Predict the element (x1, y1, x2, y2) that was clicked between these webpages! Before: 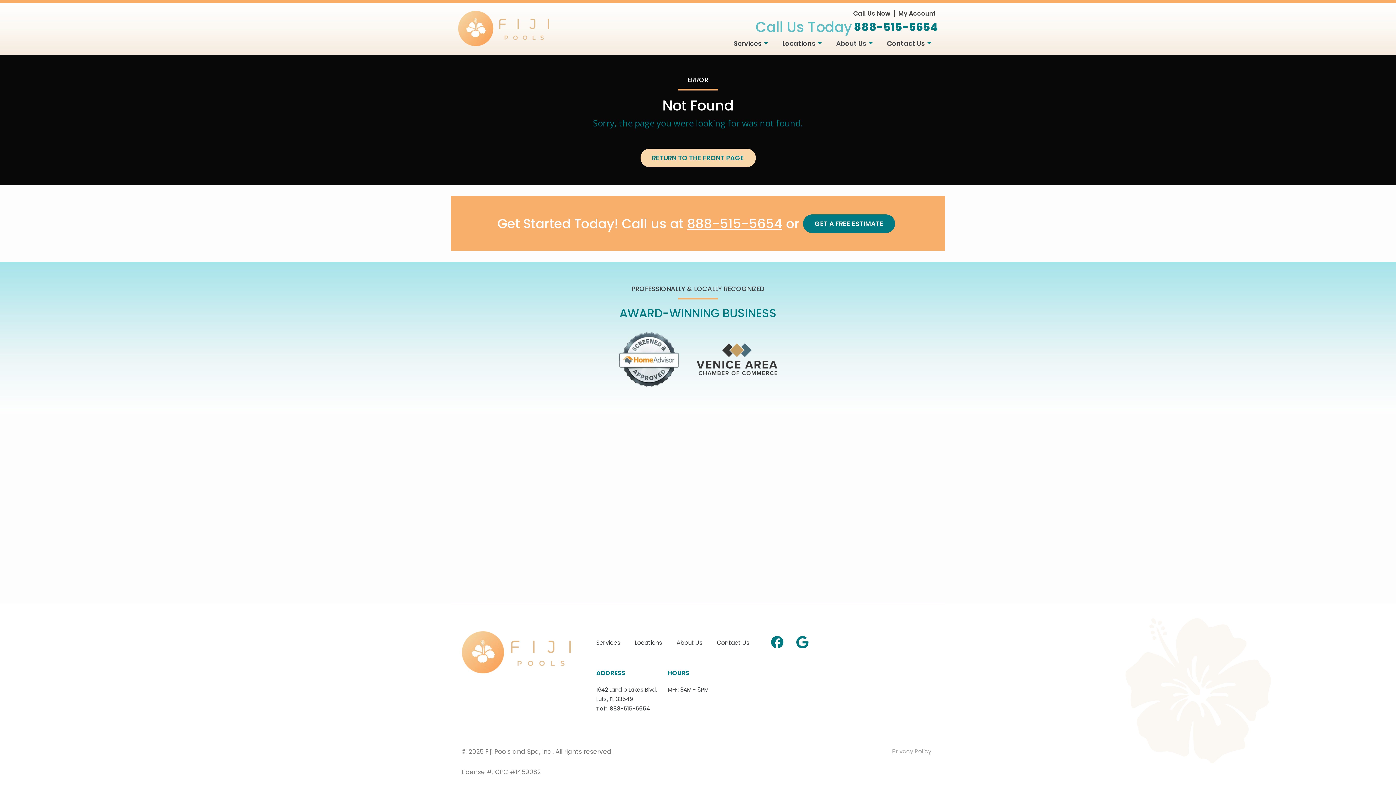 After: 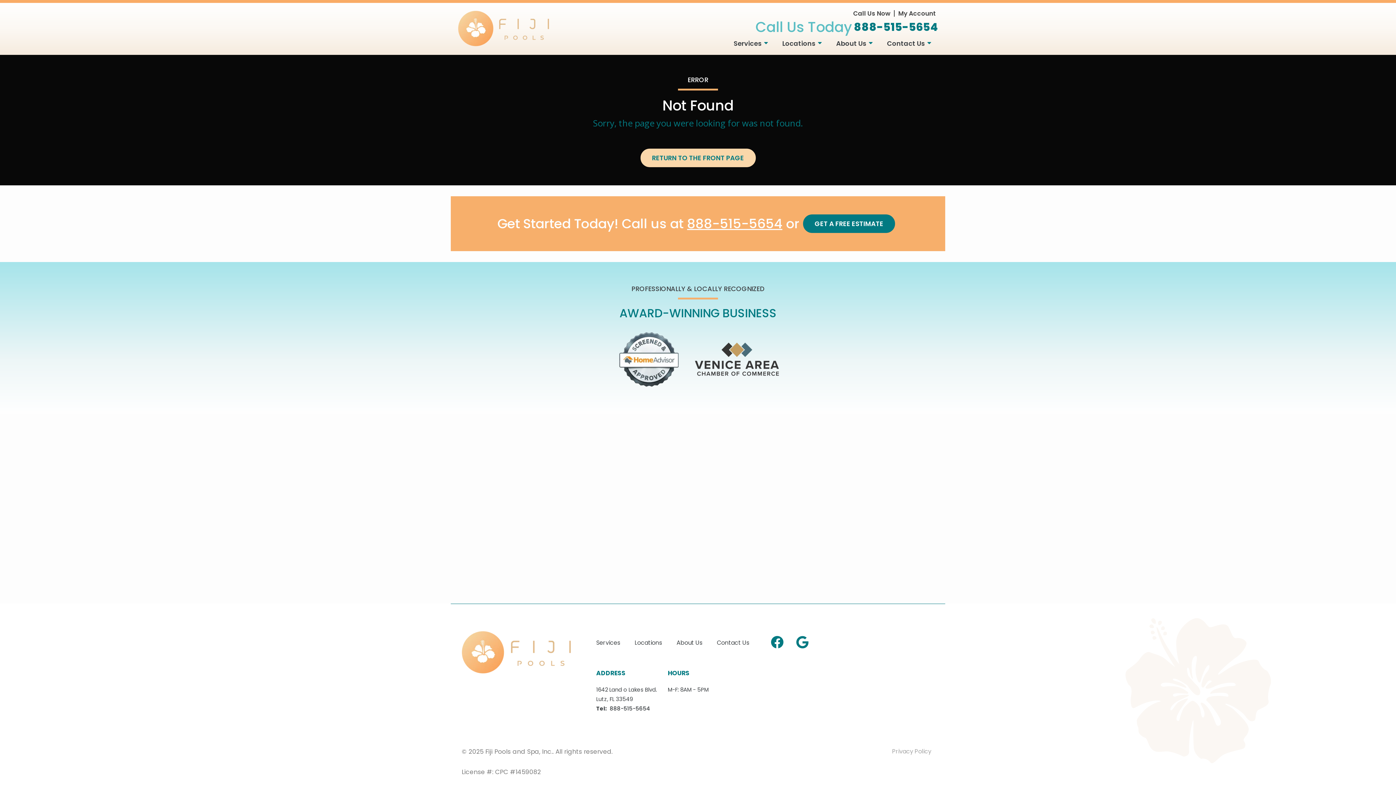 Action: bbox: (697, 343, 777, 375) label: Image